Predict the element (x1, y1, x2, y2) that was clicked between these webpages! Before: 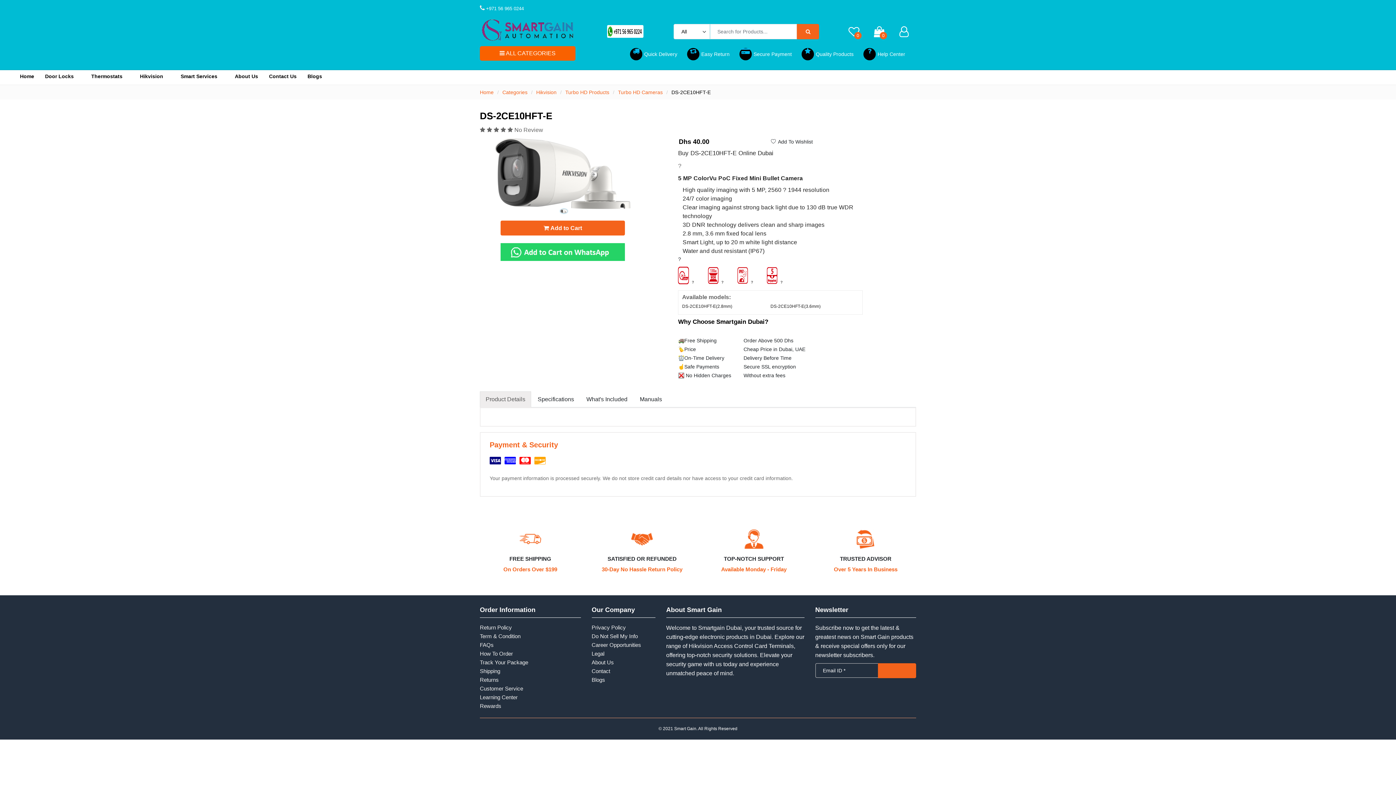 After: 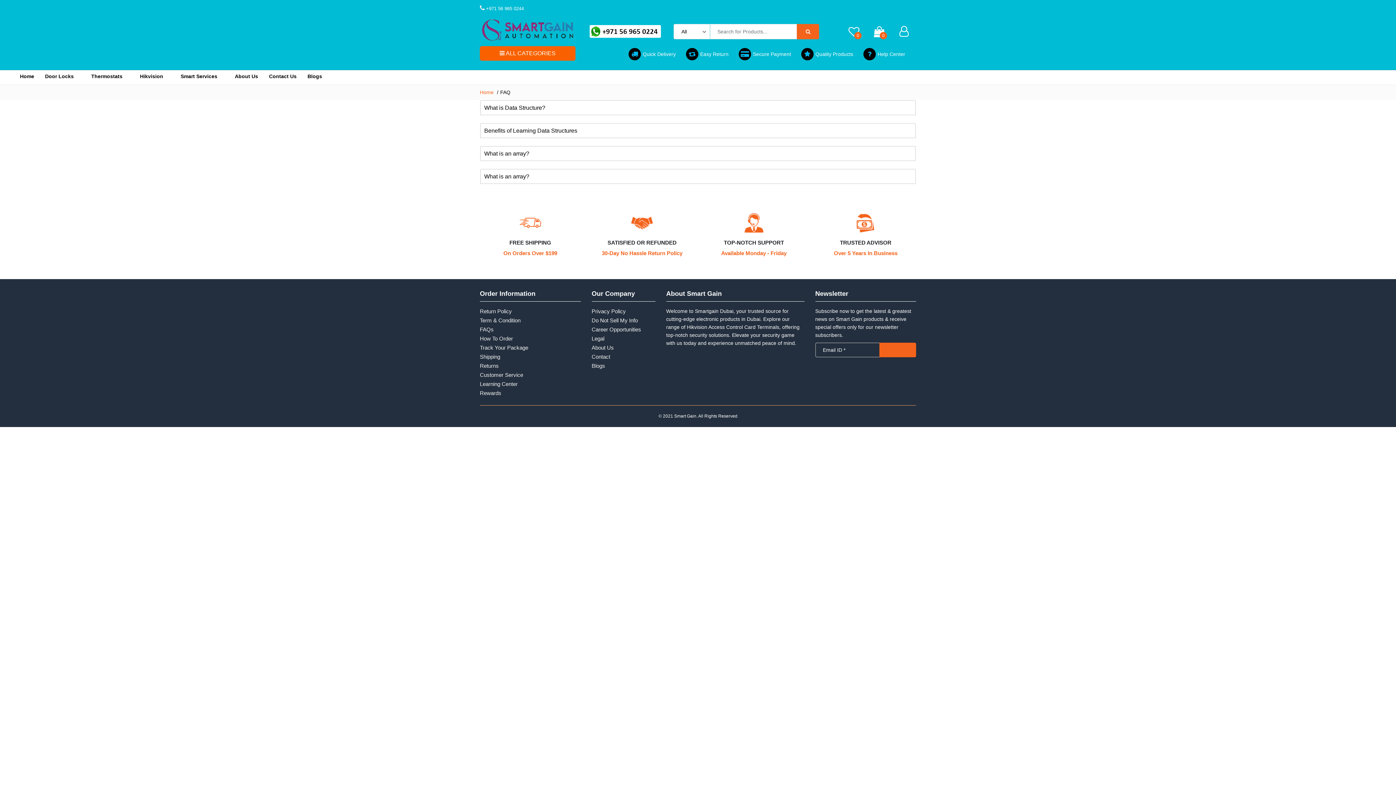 Action: label: Help Center bbox: (859, 48, 905, 60)